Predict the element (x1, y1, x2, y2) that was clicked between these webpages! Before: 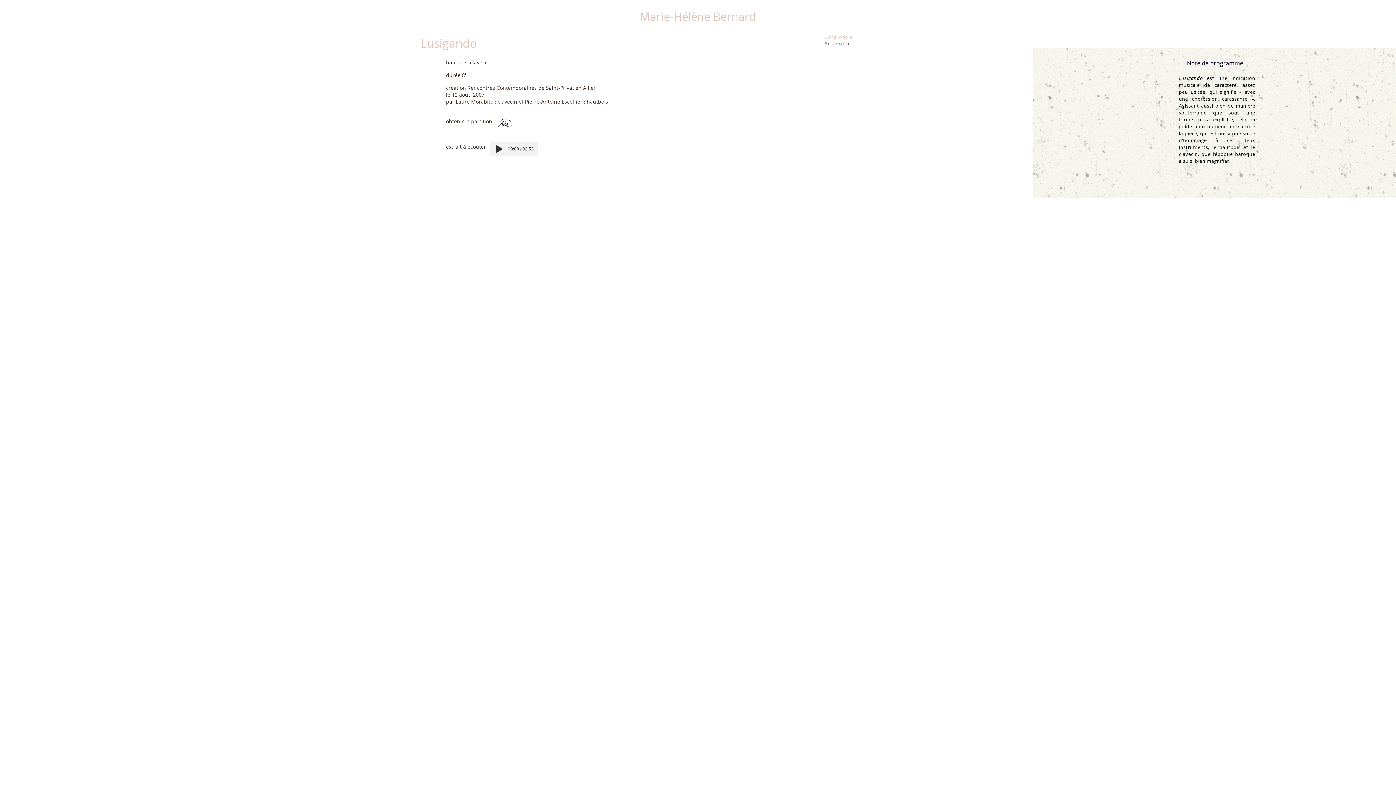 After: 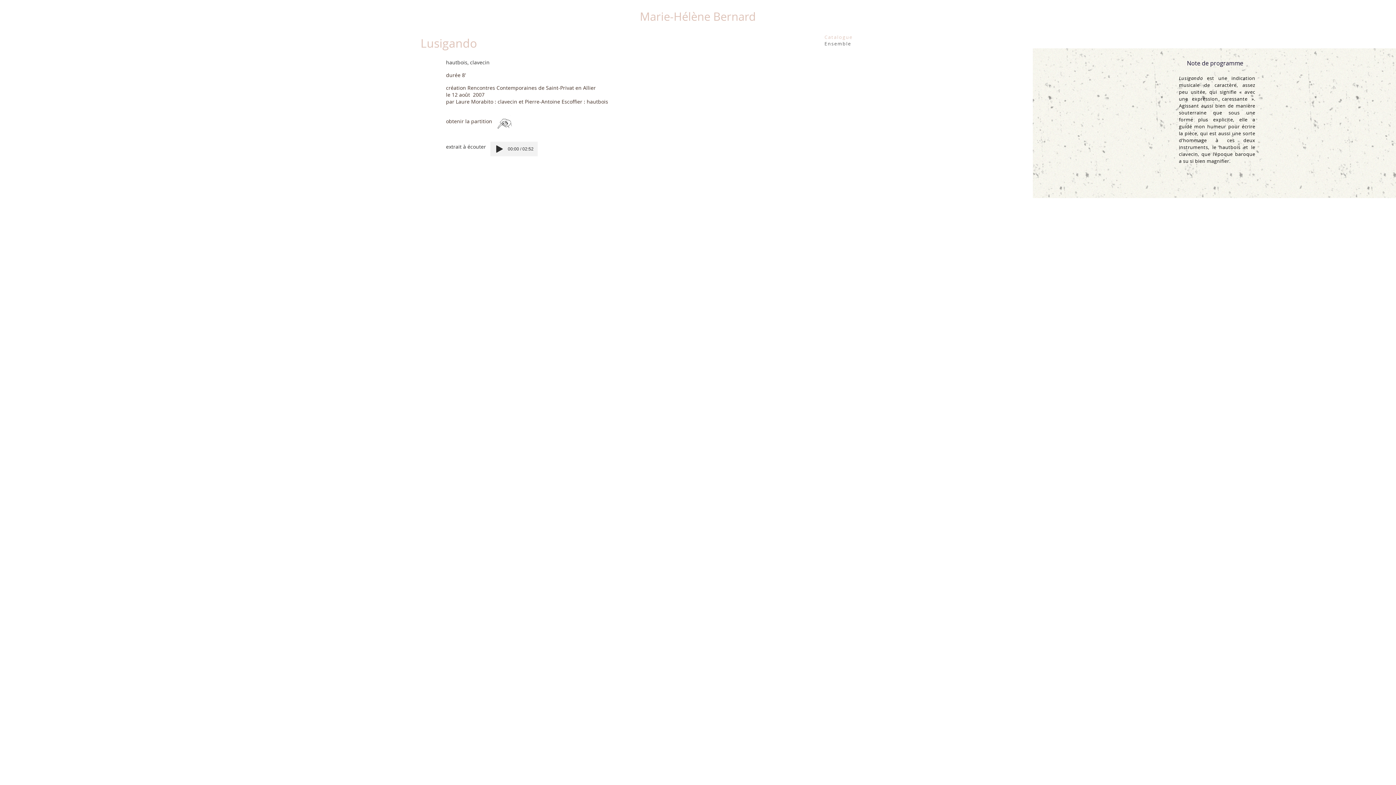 Action: bbox: (495, 115, 515, 135)